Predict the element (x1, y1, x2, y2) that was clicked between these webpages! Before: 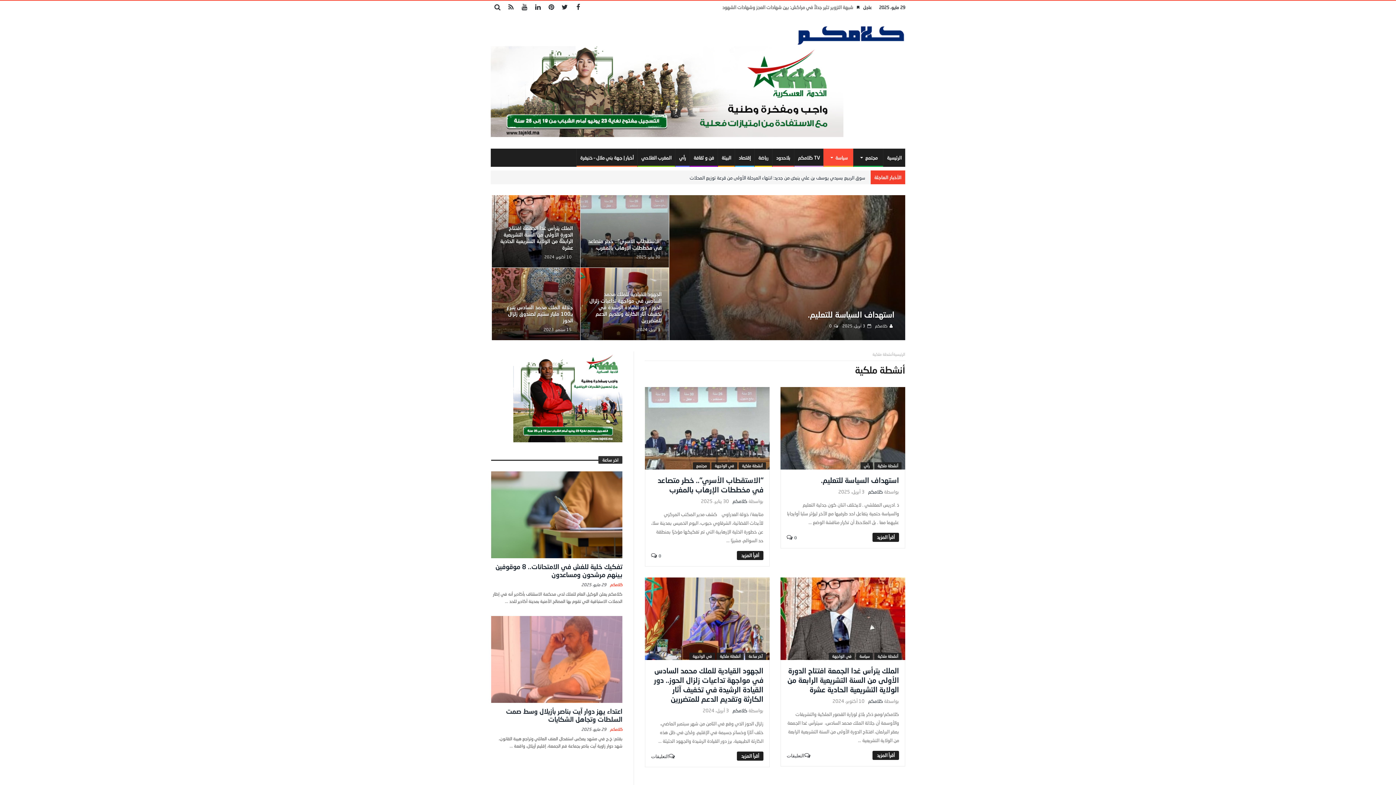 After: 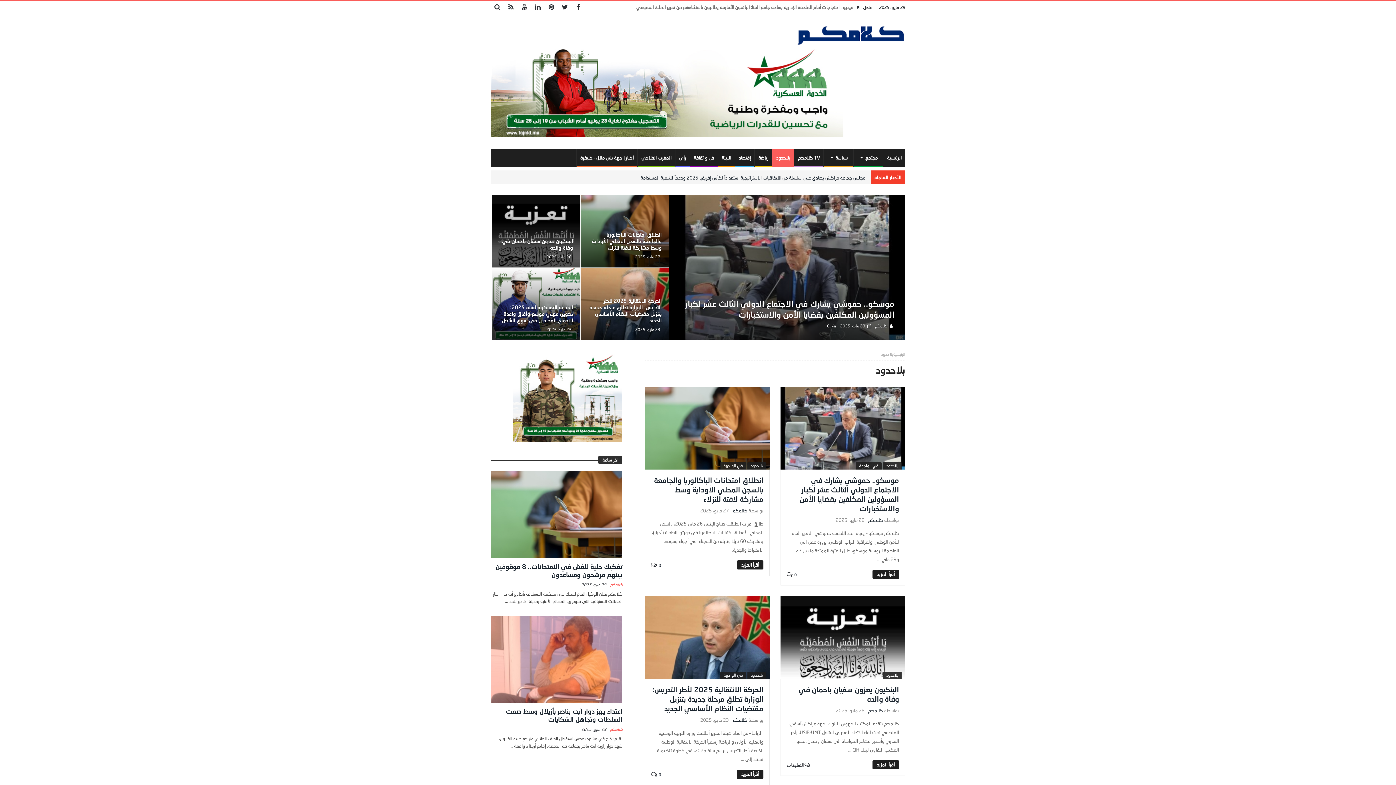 Action: label: بلاحدود bbox: (772, 148, 794, 166)